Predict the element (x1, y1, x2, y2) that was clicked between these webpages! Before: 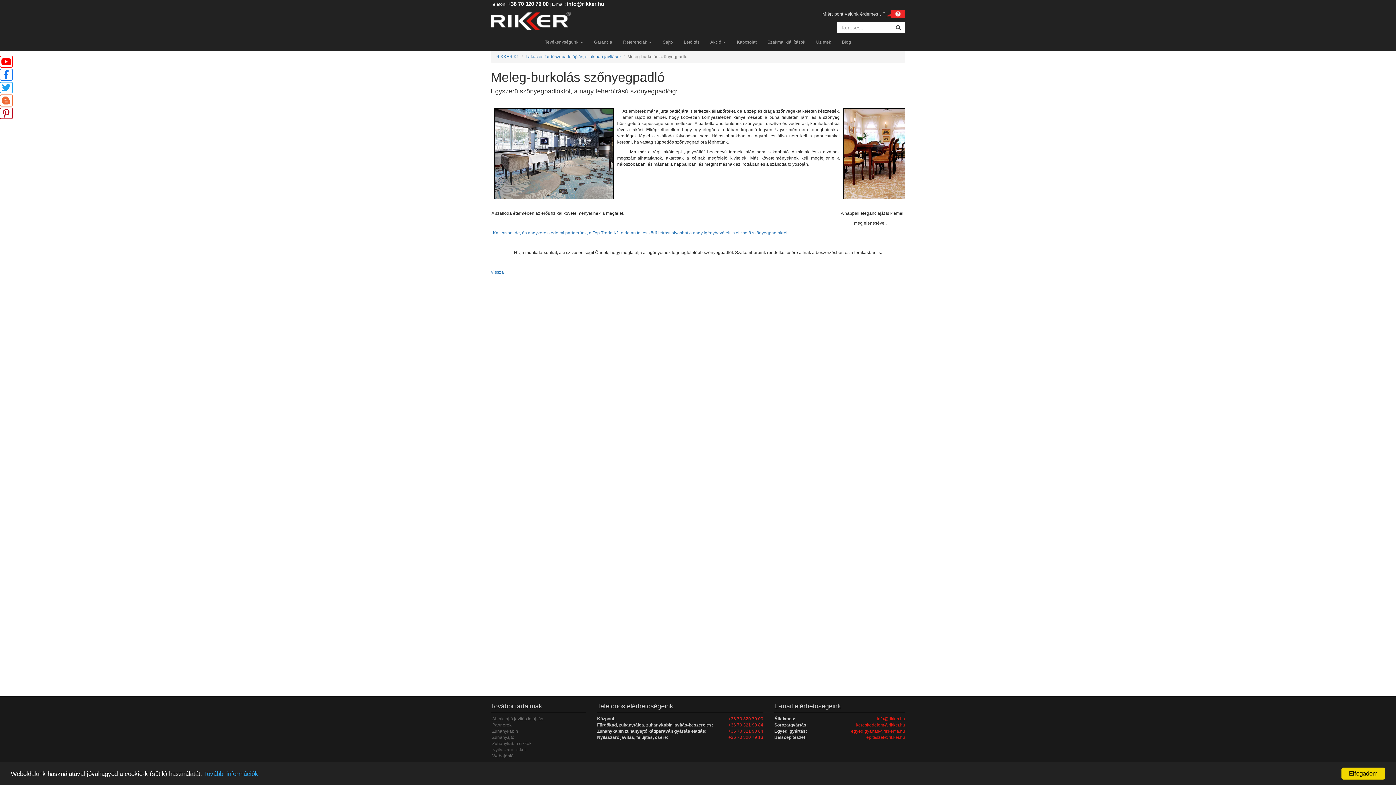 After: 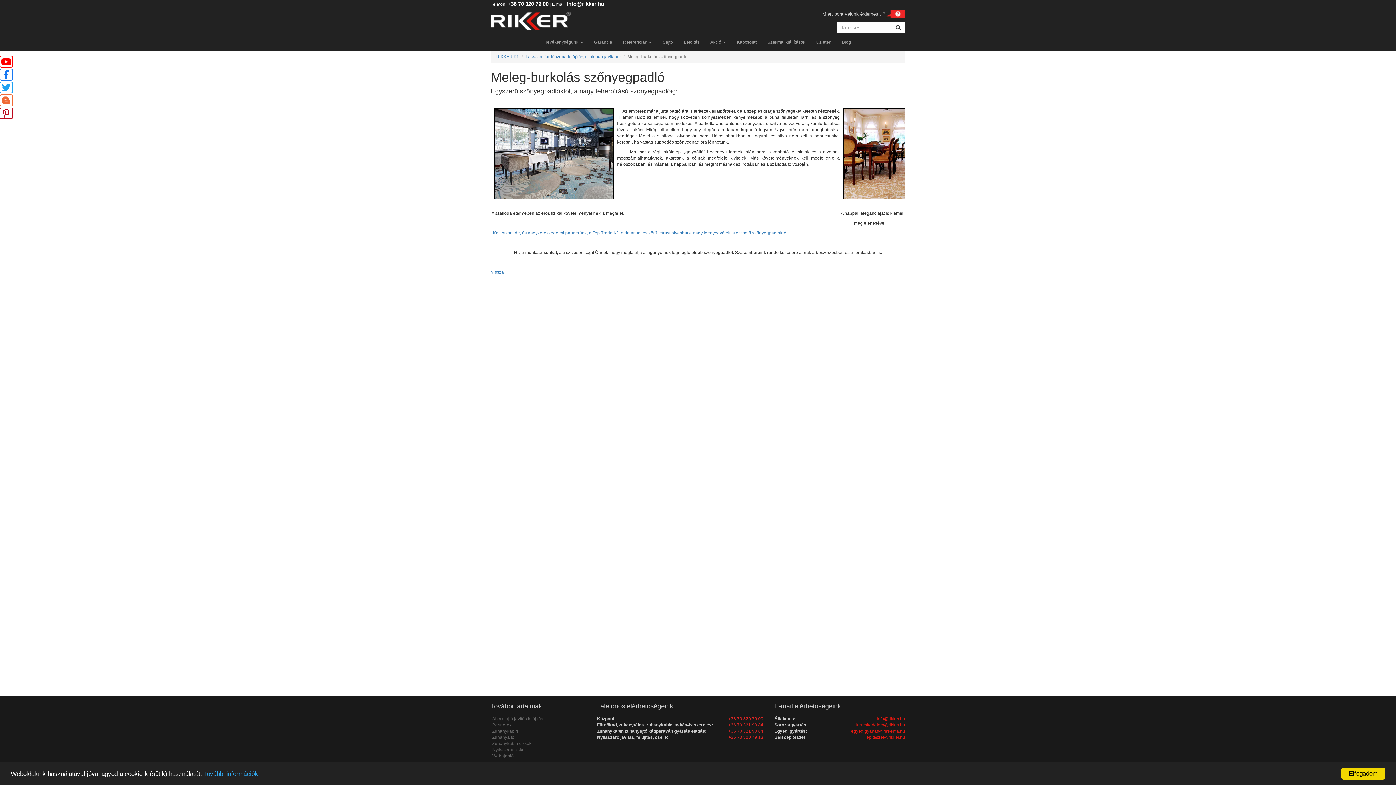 Action: label: +36 70 321 90 84 bbox: (728, 722, 763, 728)